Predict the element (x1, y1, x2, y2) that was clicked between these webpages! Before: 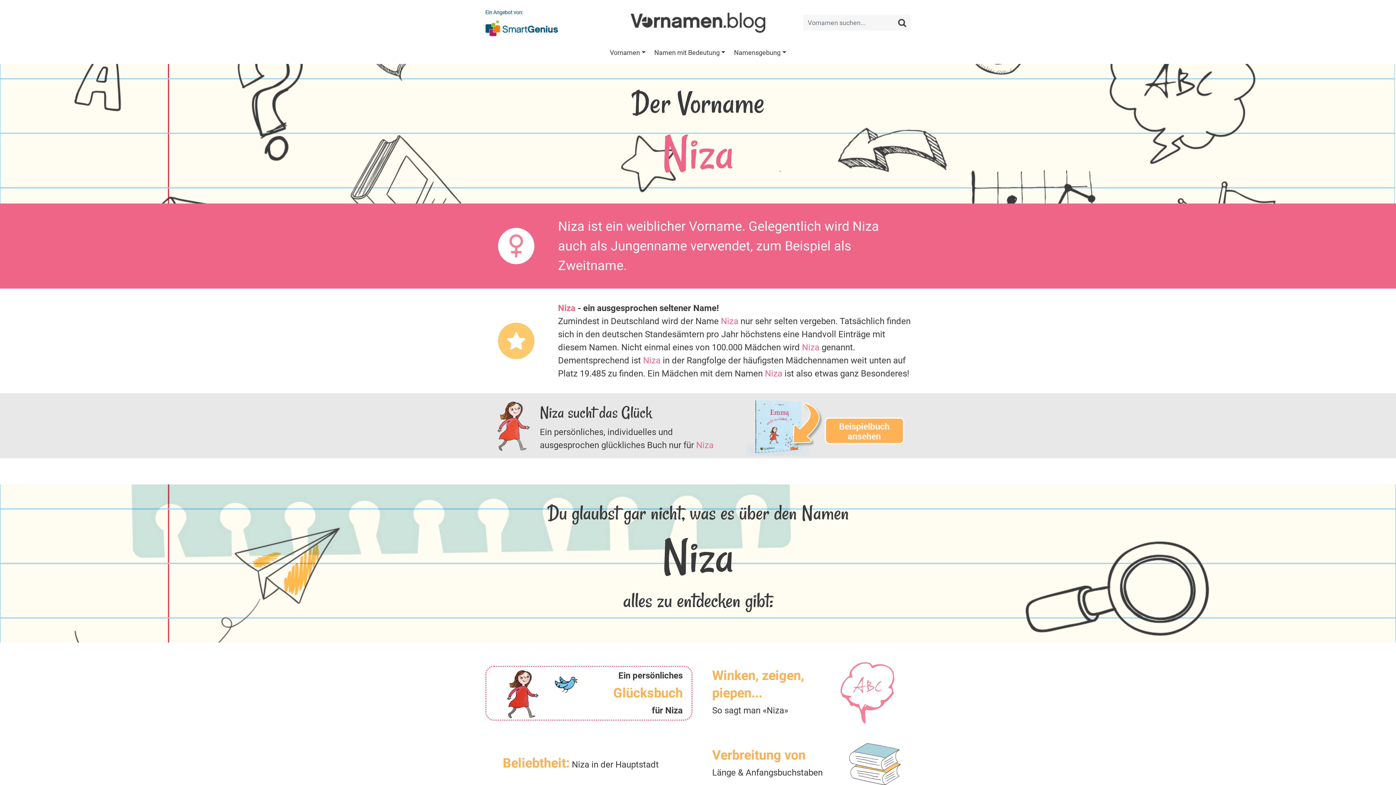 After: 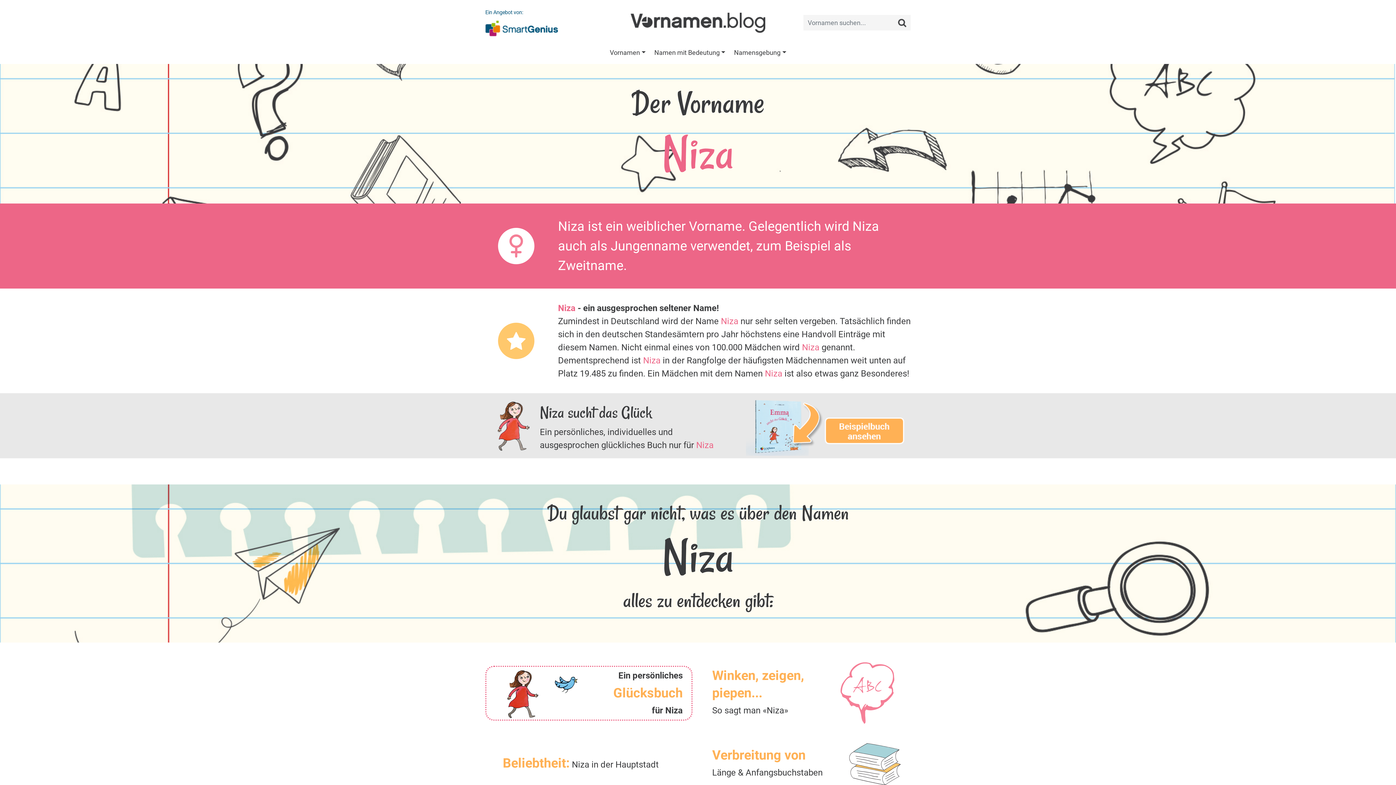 Action: bbox: (746, 420, 904, 430)